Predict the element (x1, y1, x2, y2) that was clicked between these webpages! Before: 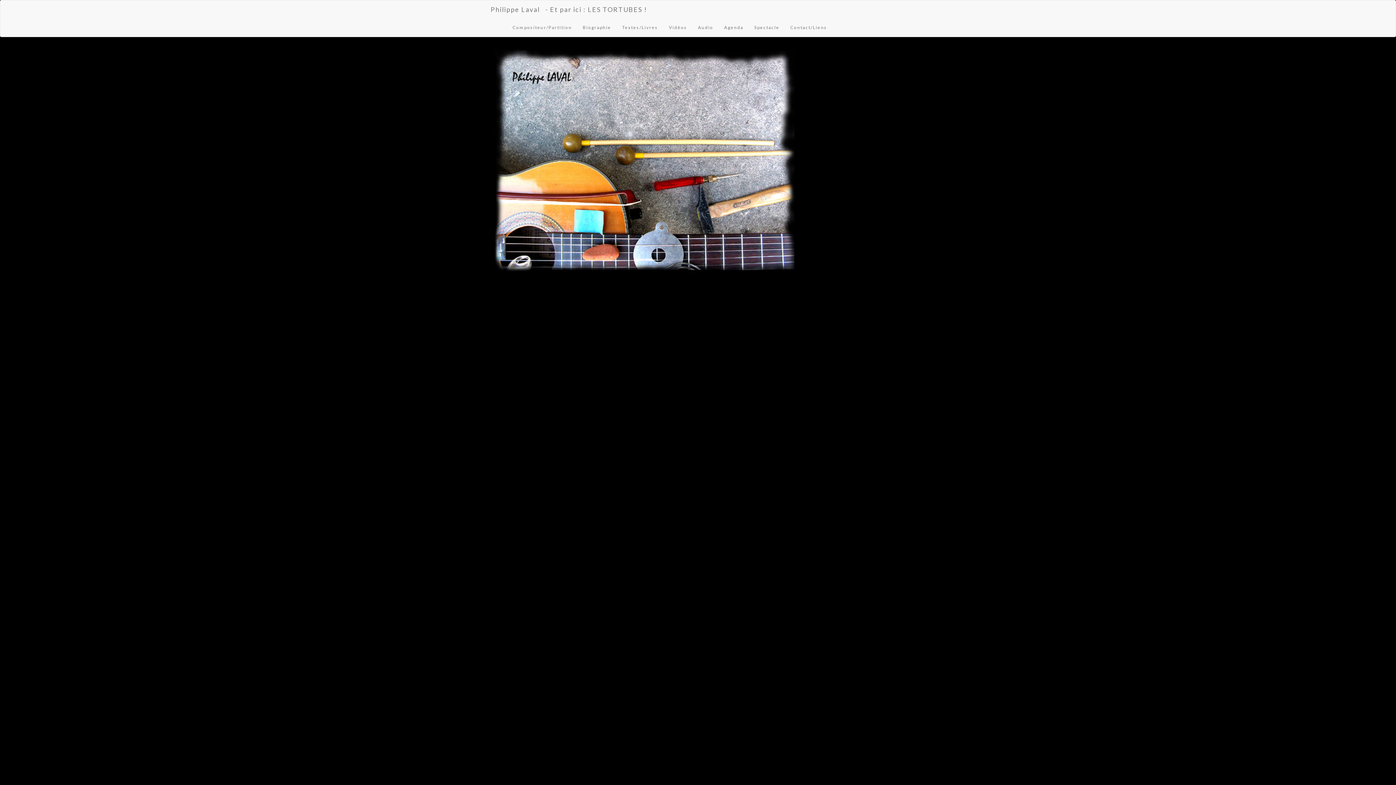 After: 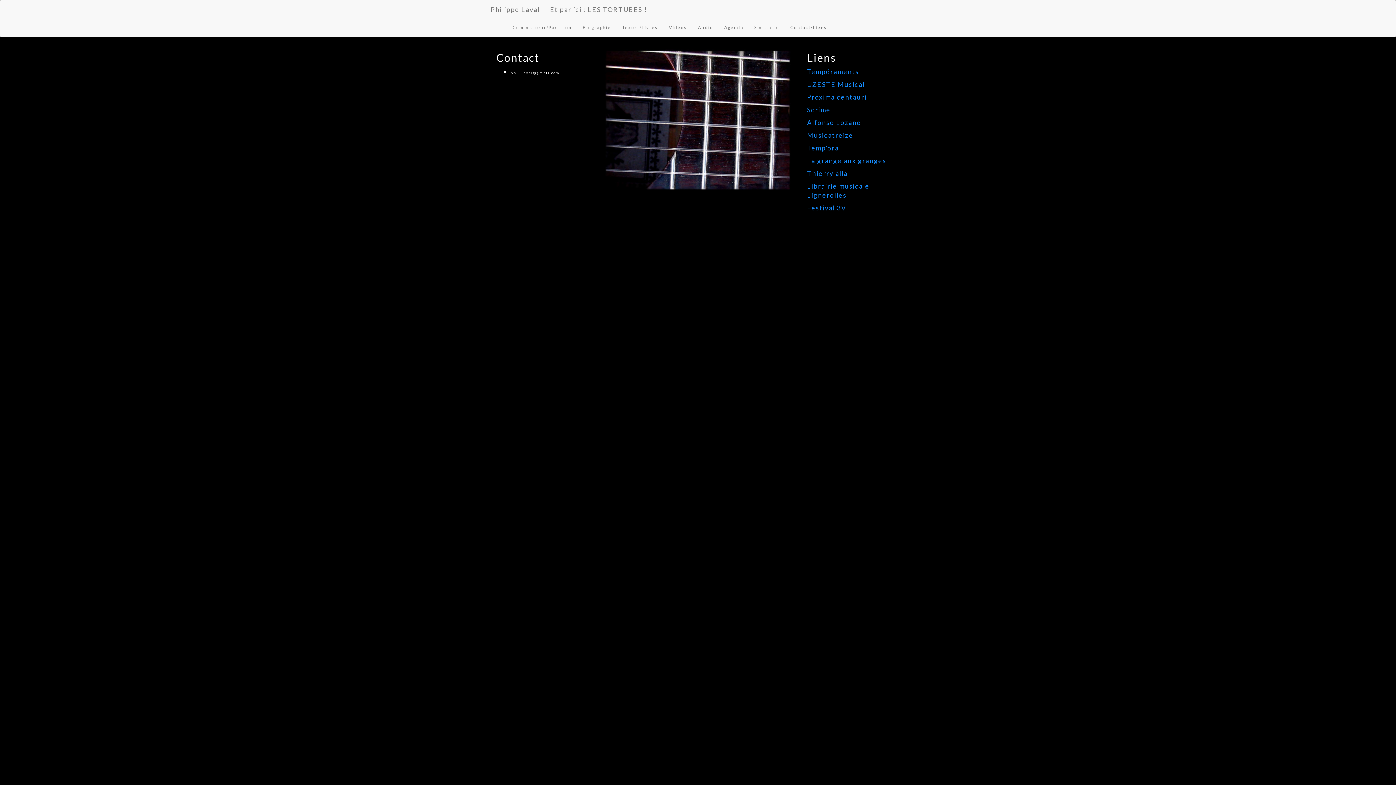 Action: bbox: (785, 18, 832, 36) label: Contact/Liens